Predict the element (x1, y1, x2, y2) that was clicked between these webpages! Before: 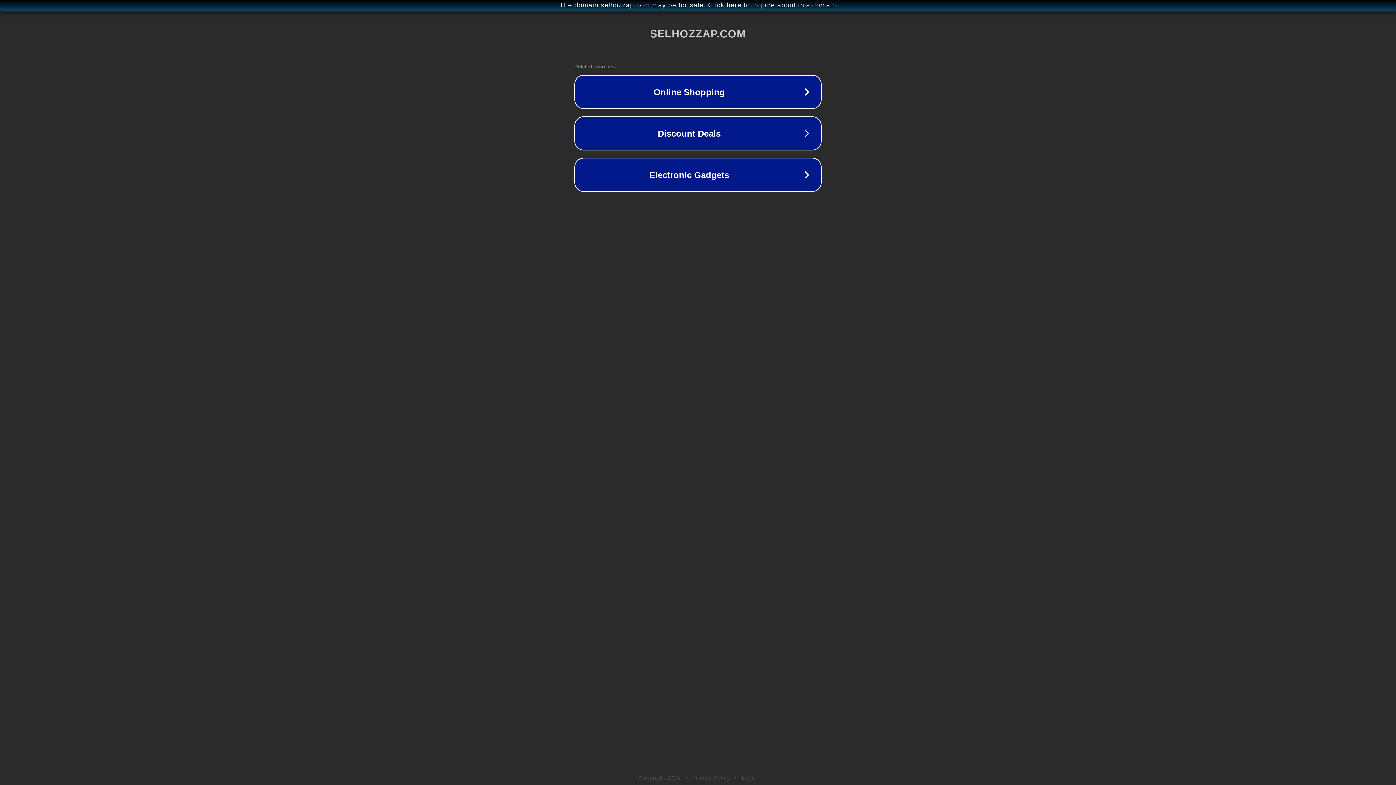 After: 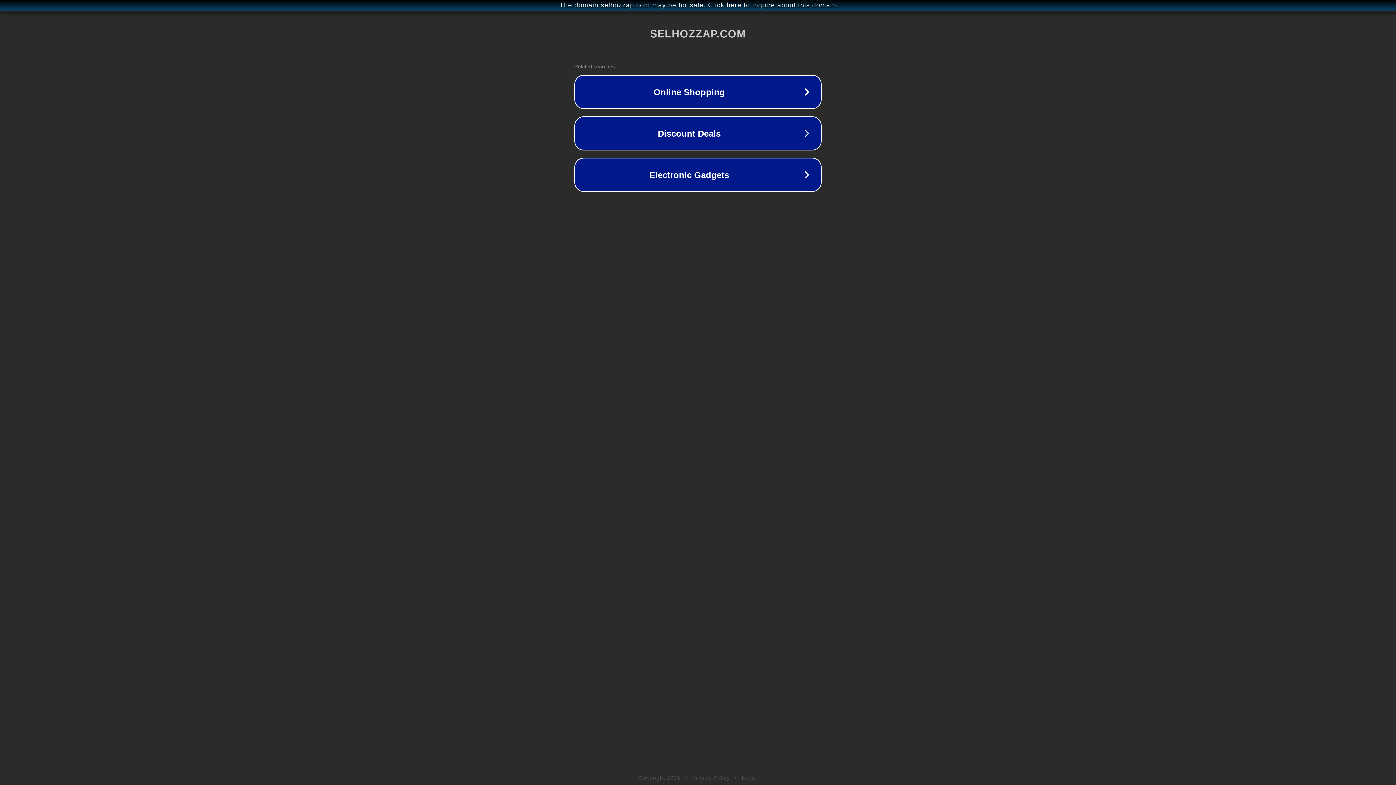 Action: bbox: (742, 775, 757, 781) label: Legal